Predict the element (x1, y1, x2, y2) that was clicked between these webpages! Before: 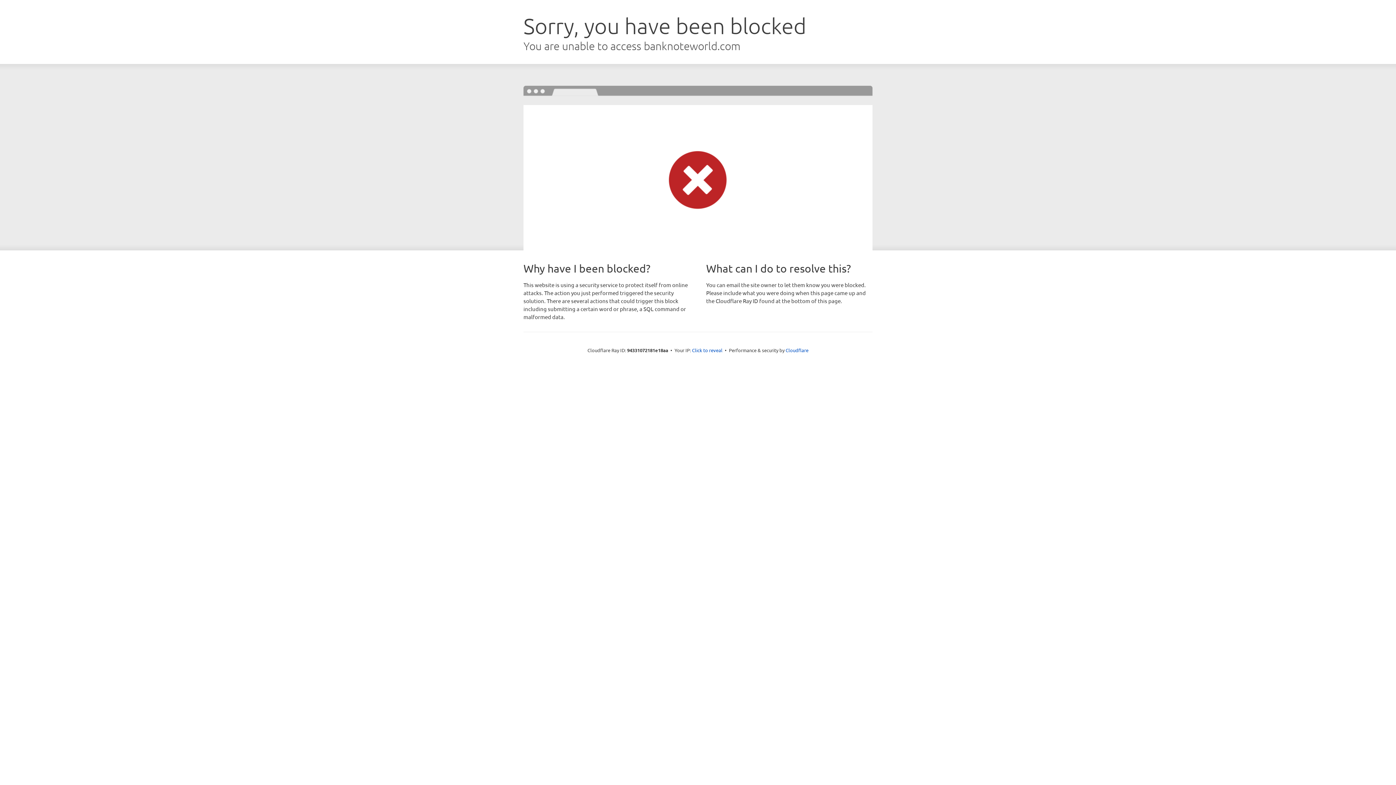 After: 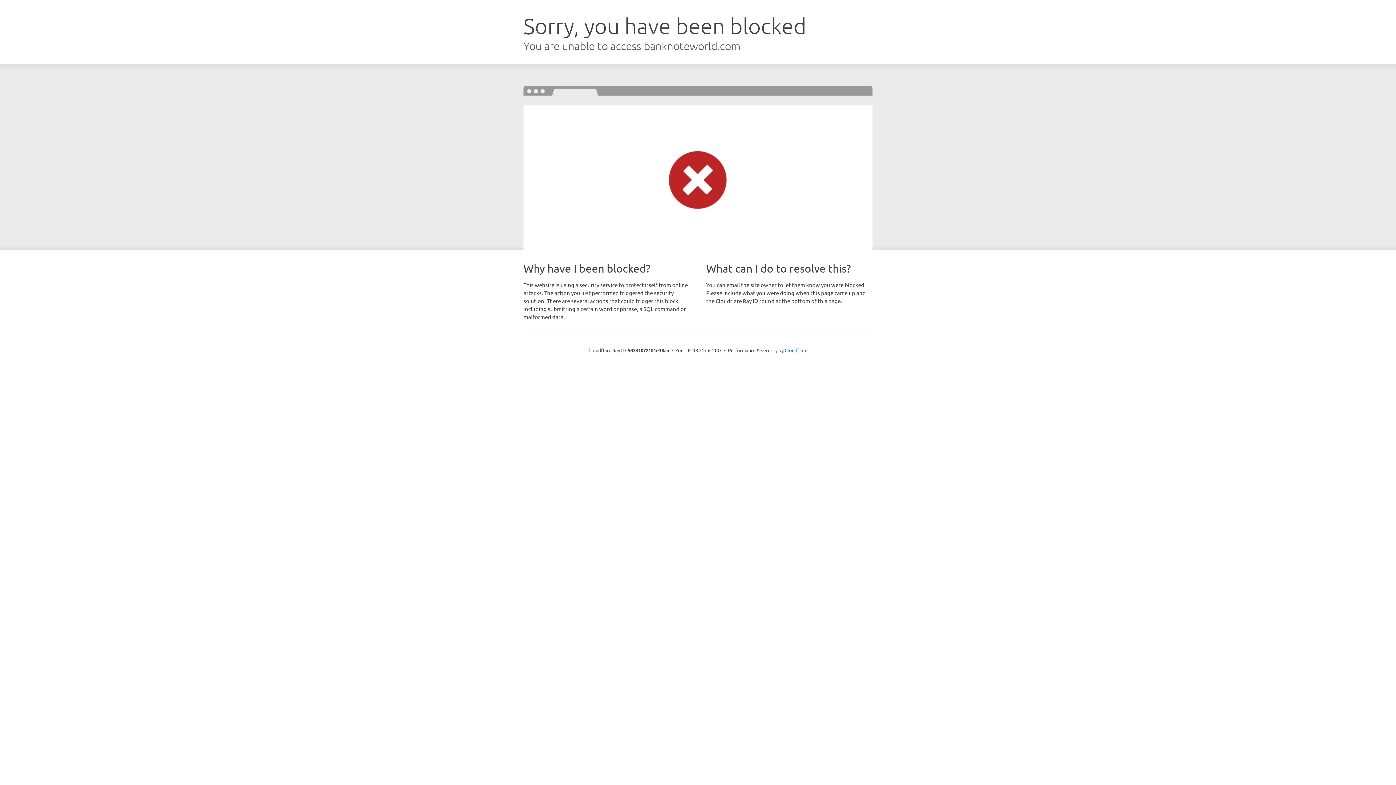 Action: label: Click to reveal bbox: (692, 346, 722, 353)